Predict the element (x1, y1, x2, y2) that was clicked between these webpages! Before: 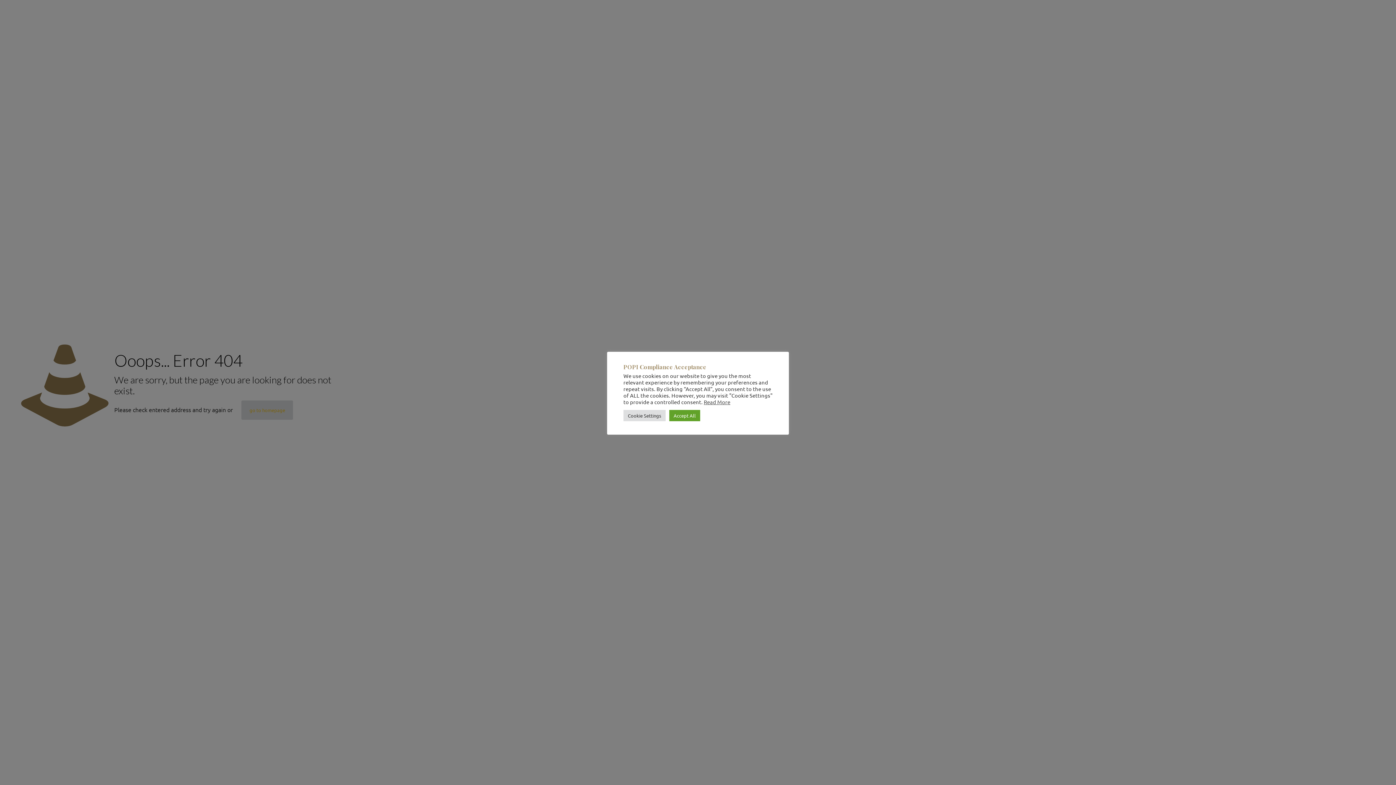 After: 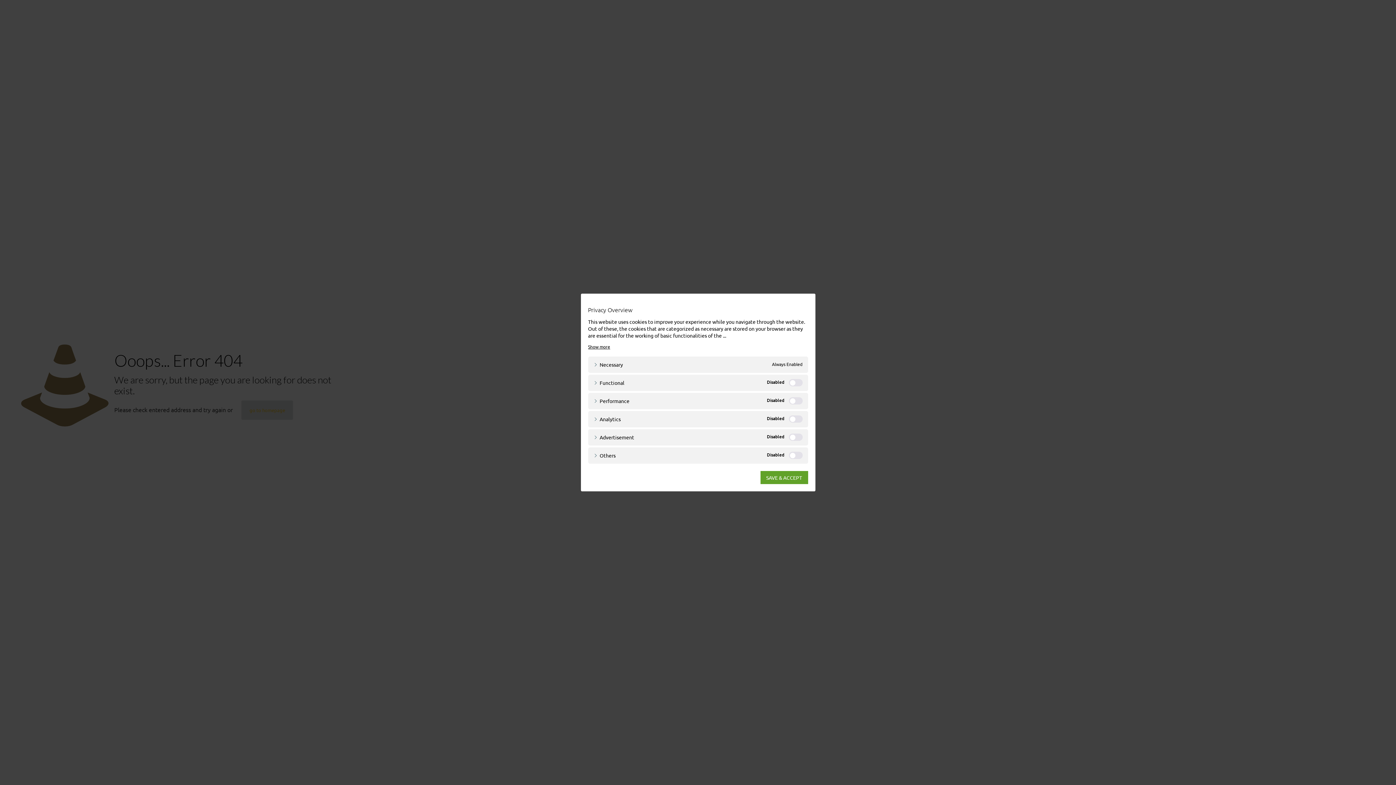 Action: label: Cookie Settings bbox: (623, 410, 665, 421)